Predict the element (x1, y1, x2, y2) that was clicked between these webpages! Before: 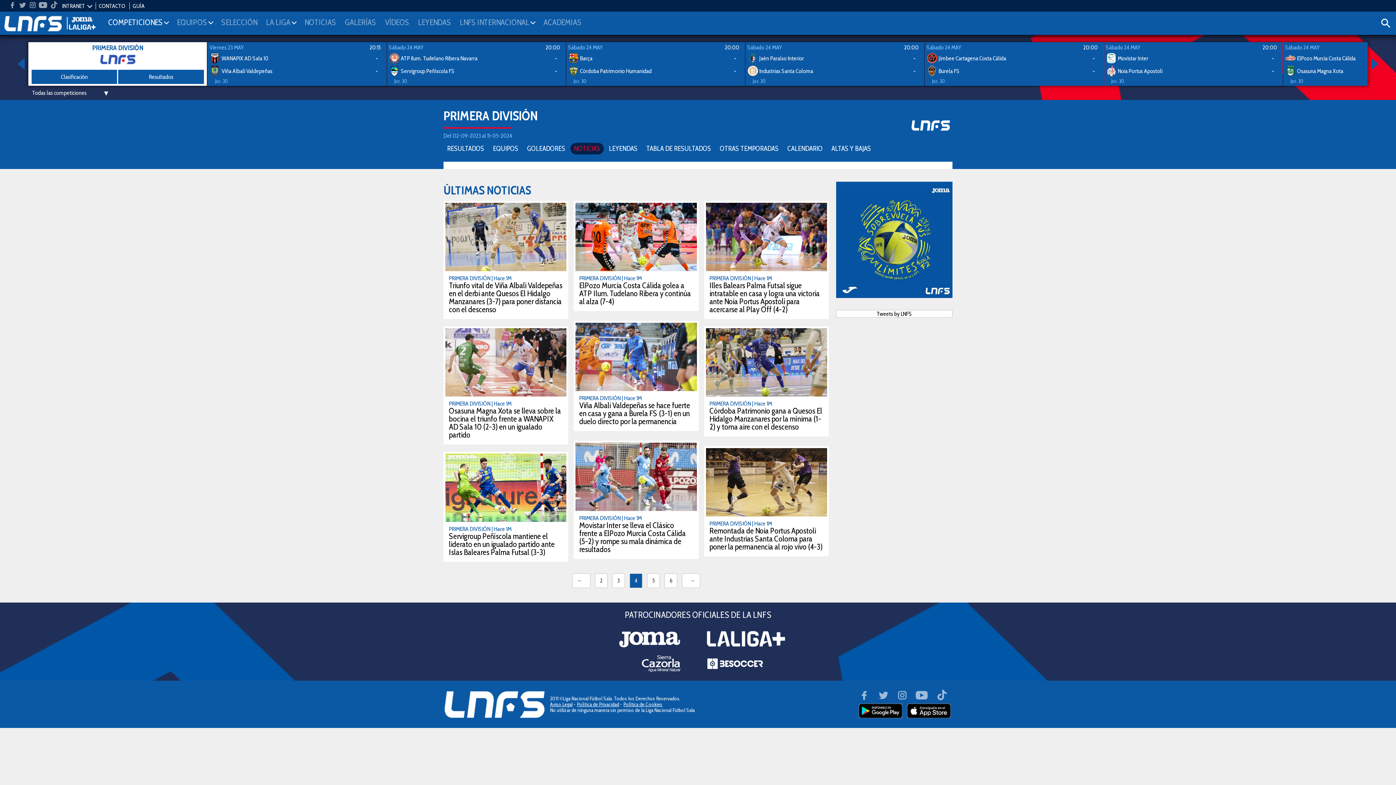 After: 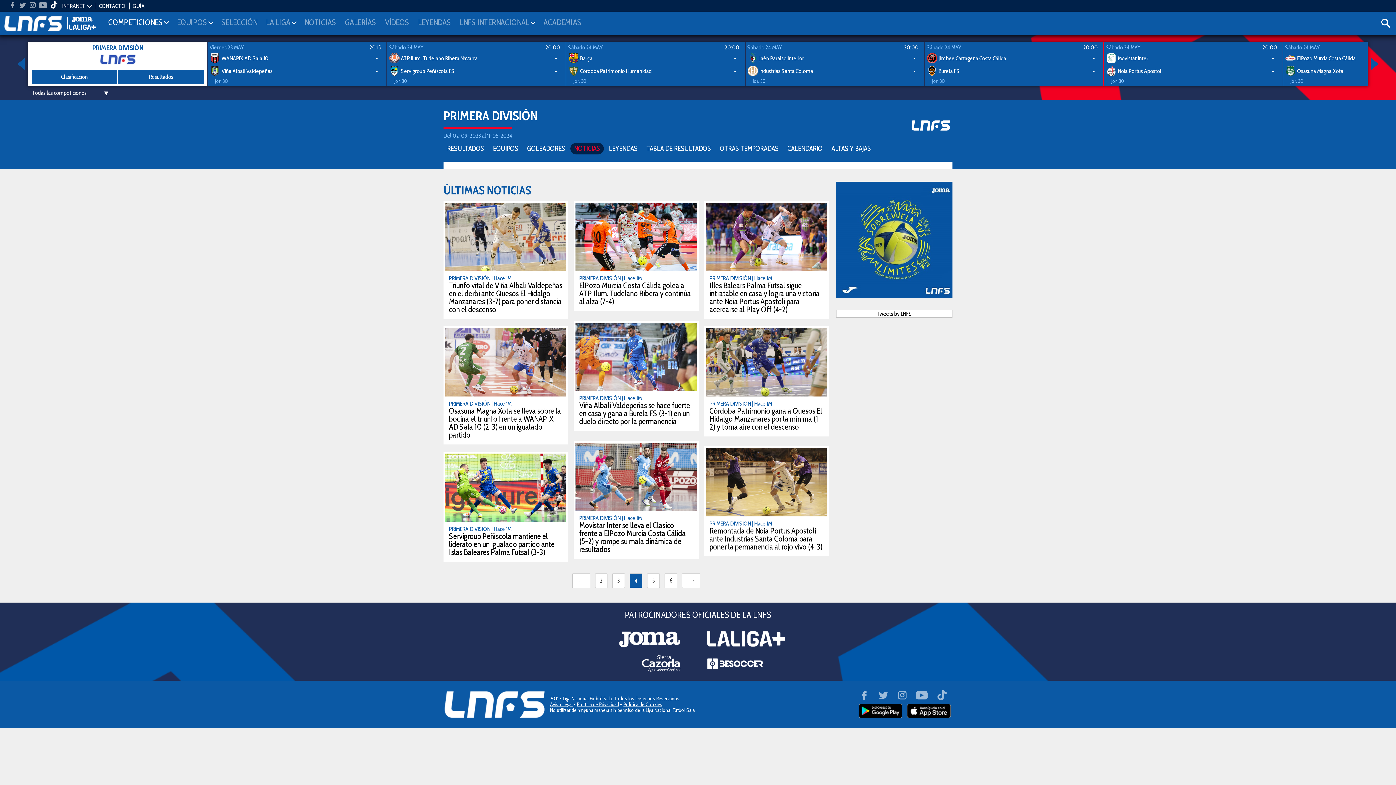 Action: bbox: (48, 4, 58, 11)